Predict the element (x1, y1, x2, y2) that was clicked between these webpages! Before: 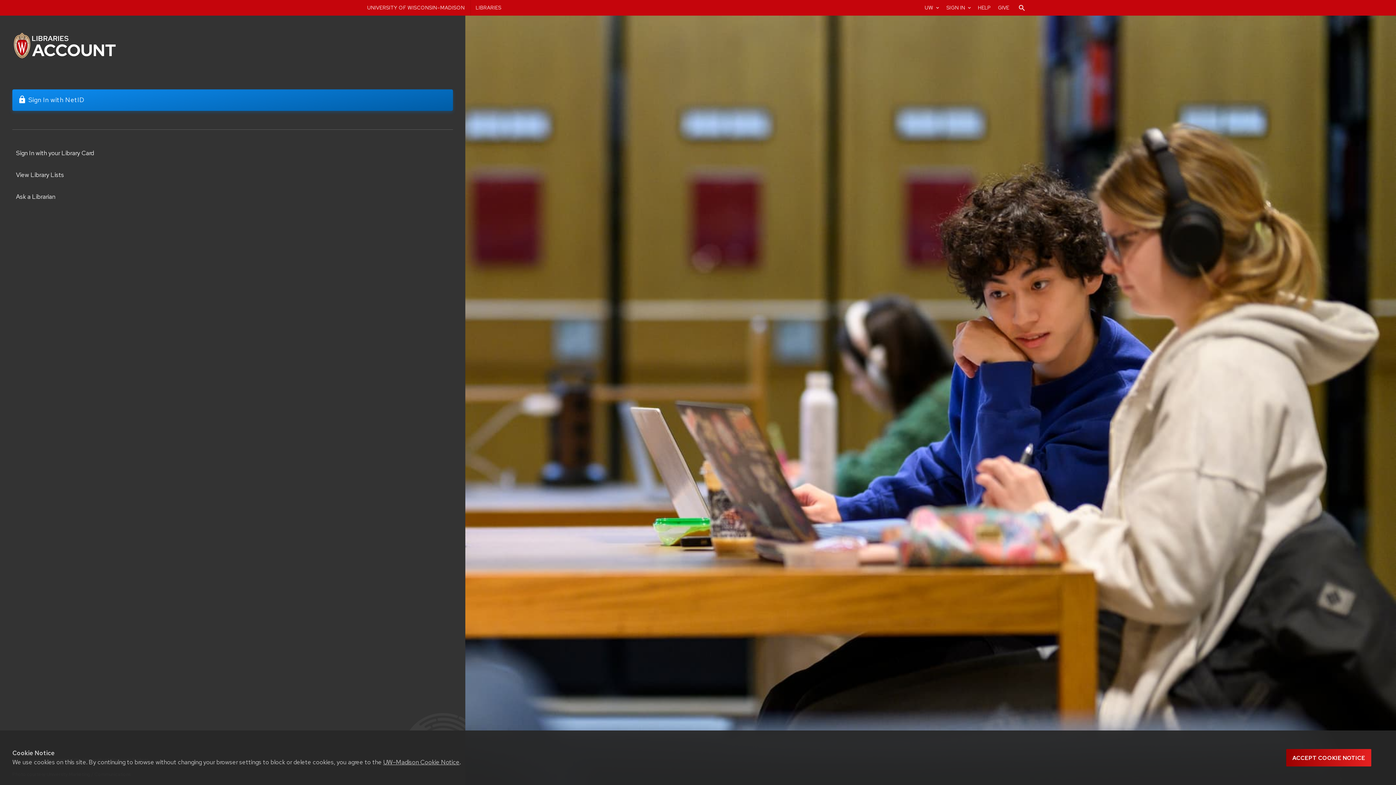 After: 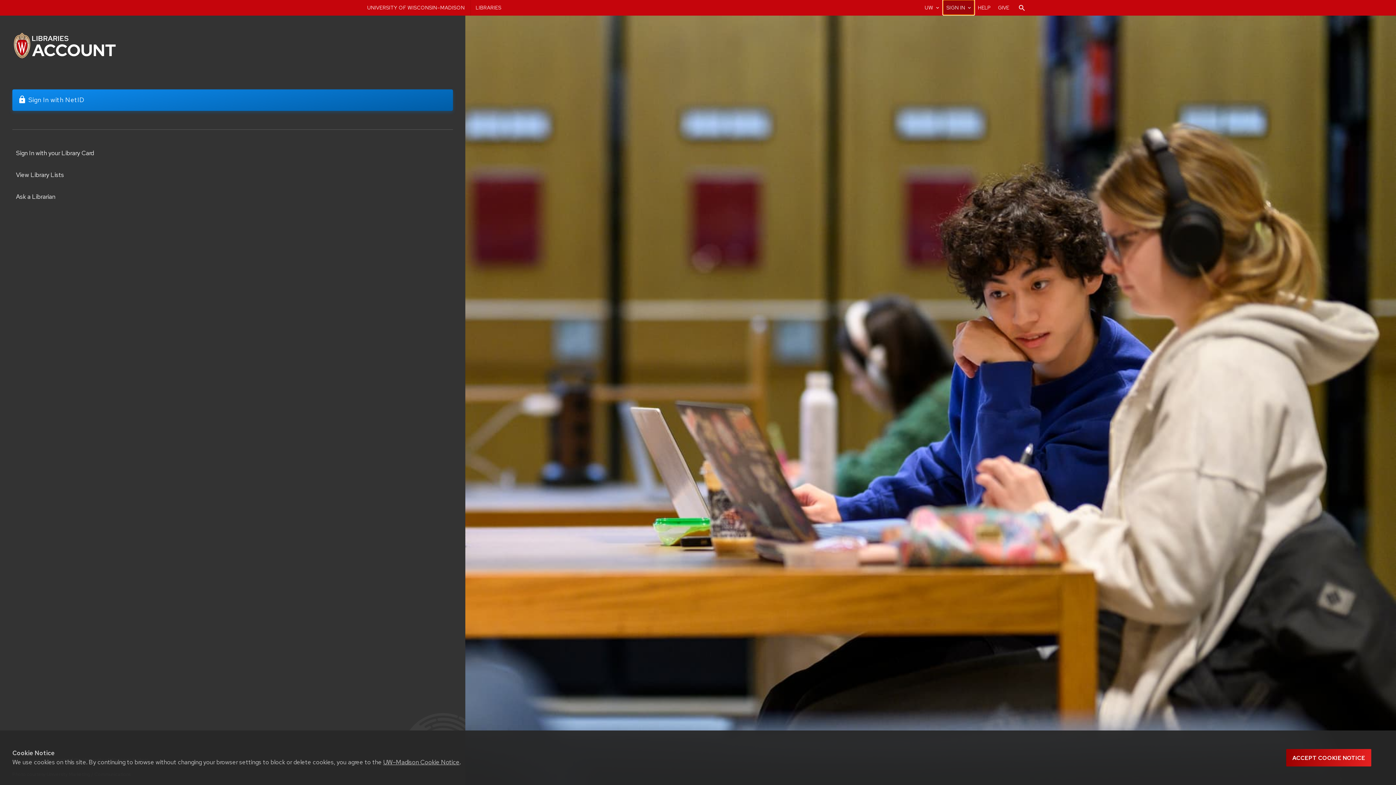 Action: label: SIGN IN
expand_more bbox: (943, 0, 974, 14)